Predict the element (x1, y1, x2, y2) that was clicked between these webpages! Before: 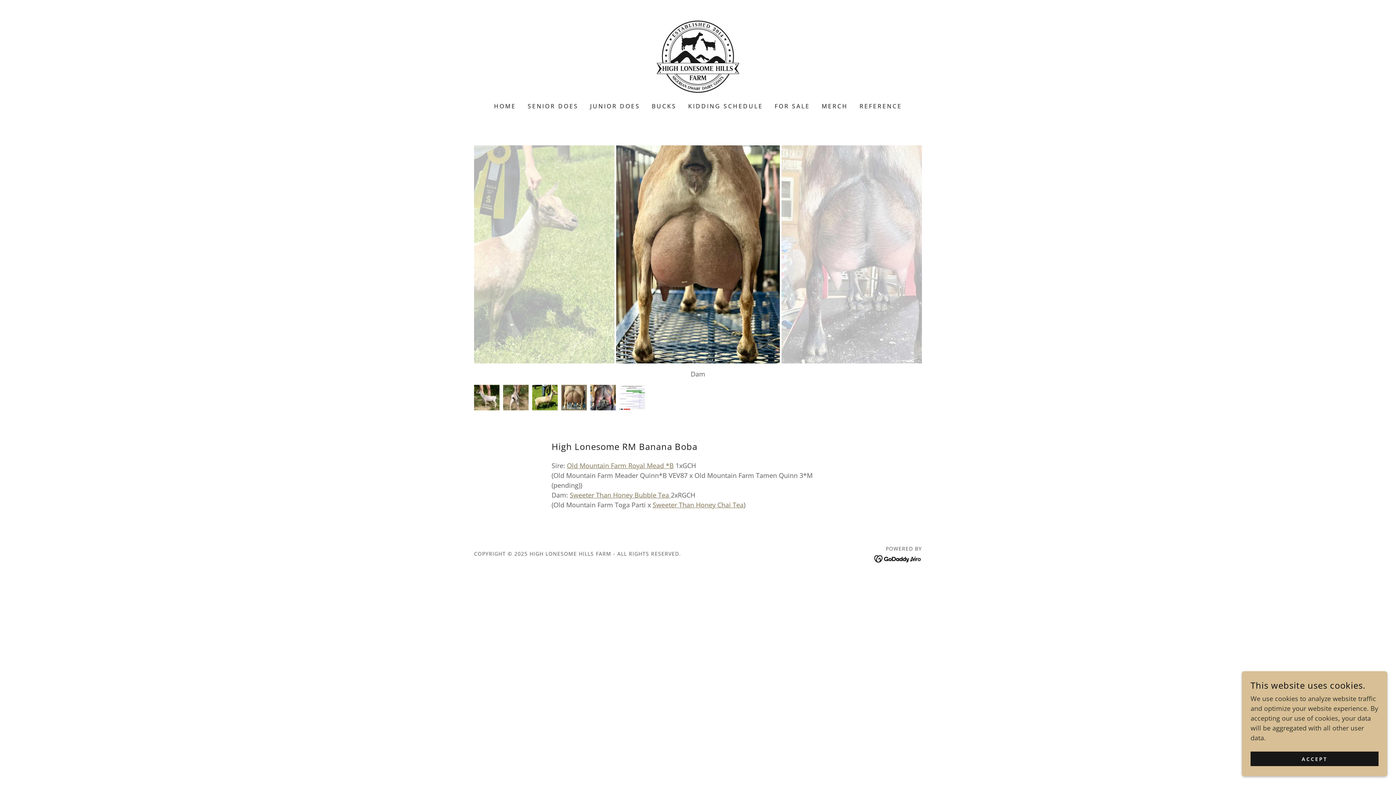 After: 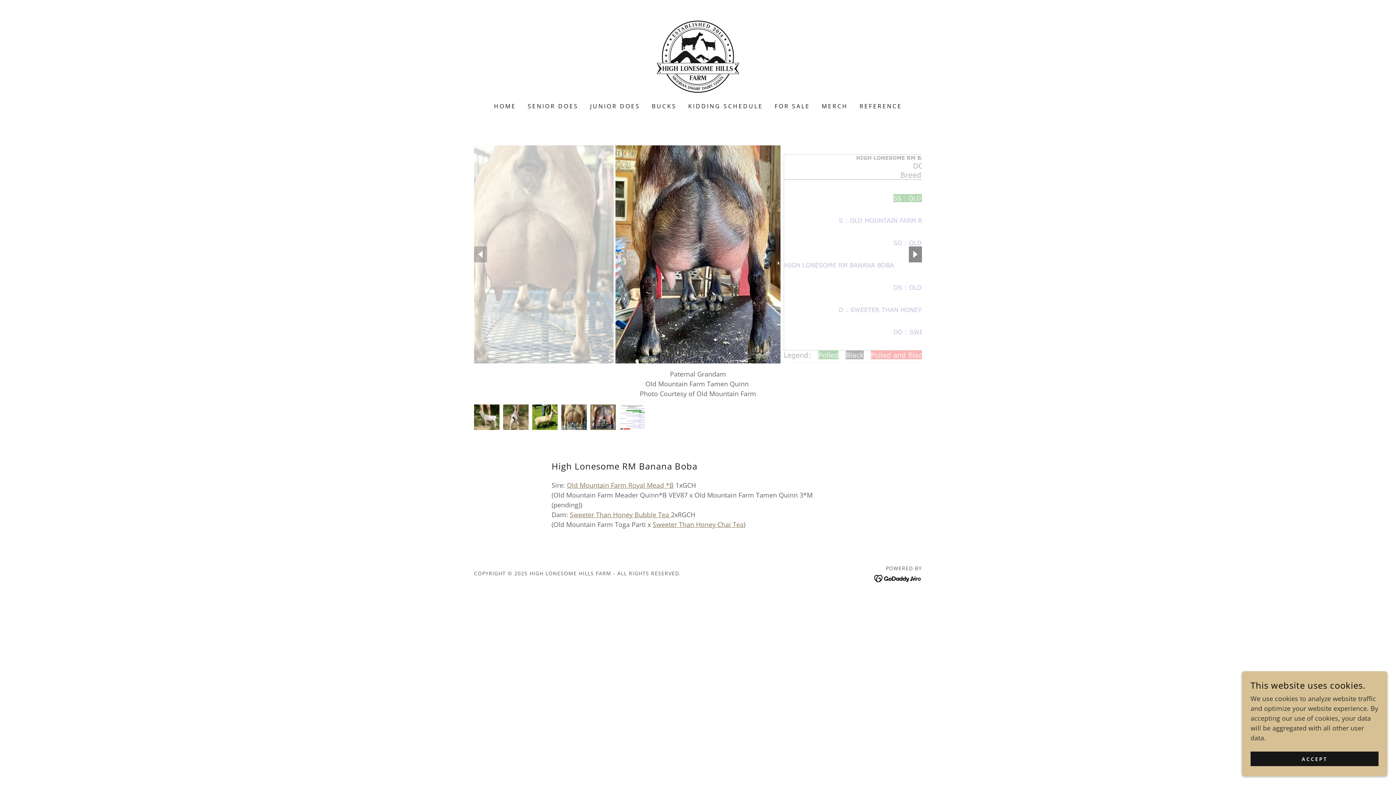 Action: bbox: (909, 246, 922, 262)